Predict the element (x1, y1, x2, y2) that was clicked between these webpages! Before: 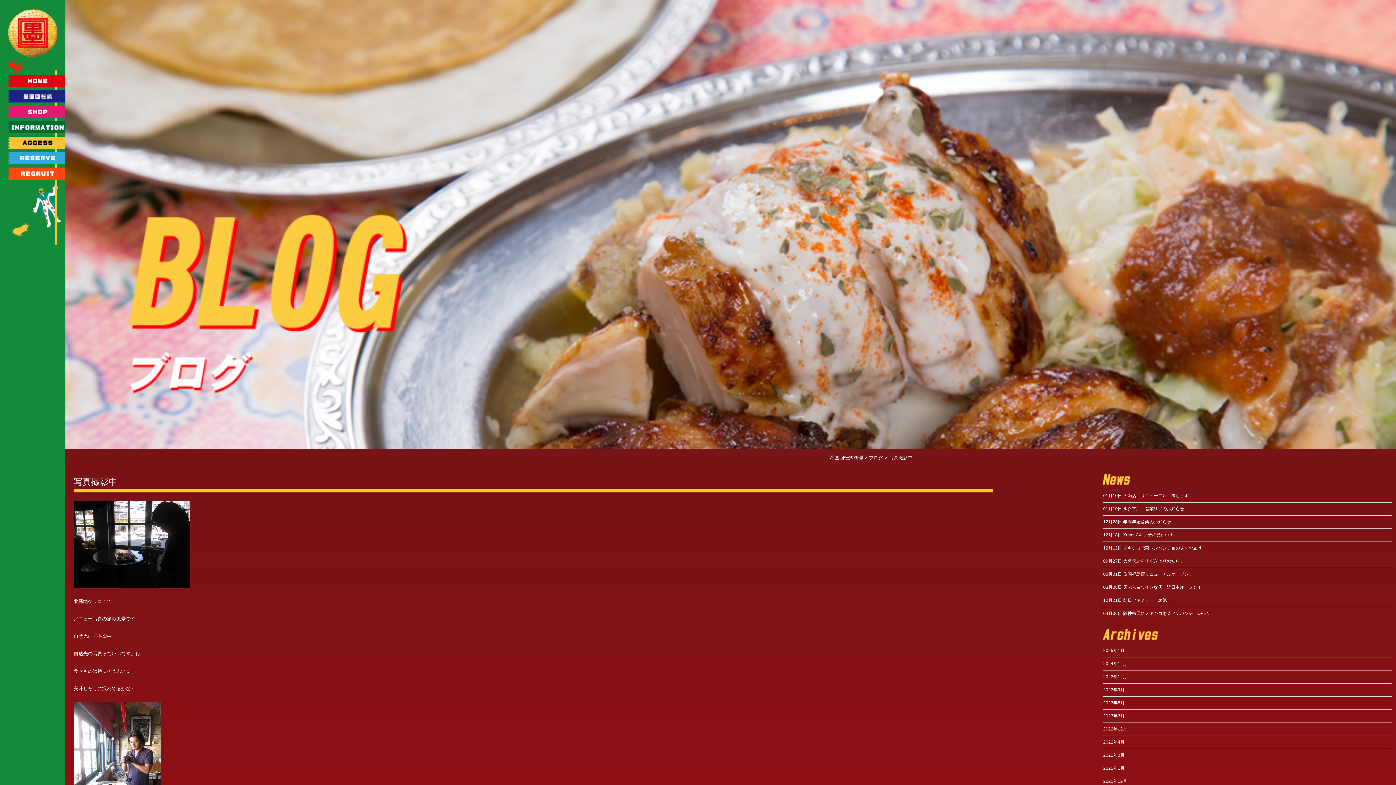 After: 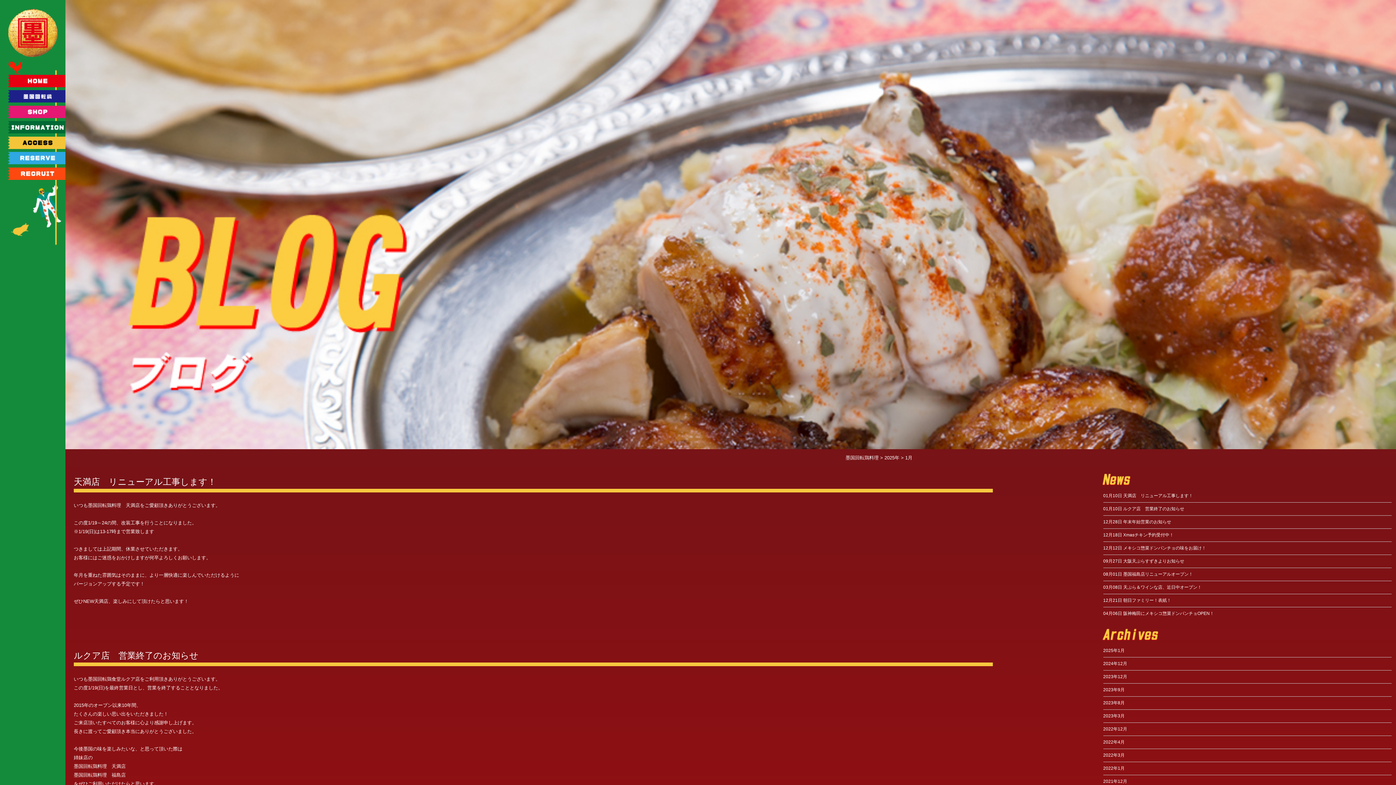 Action: label: 2025年1月 bbox: (1103, 648, 1124, 653)